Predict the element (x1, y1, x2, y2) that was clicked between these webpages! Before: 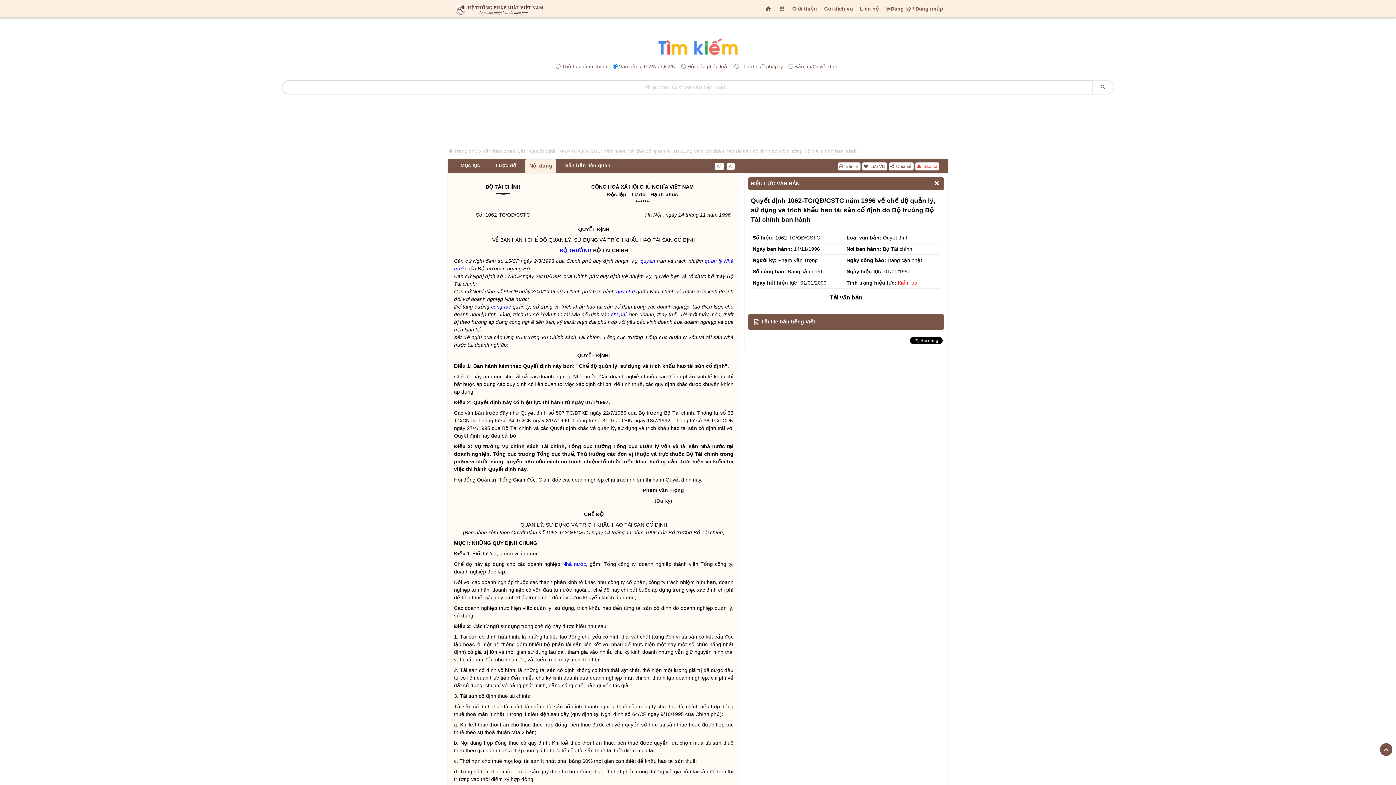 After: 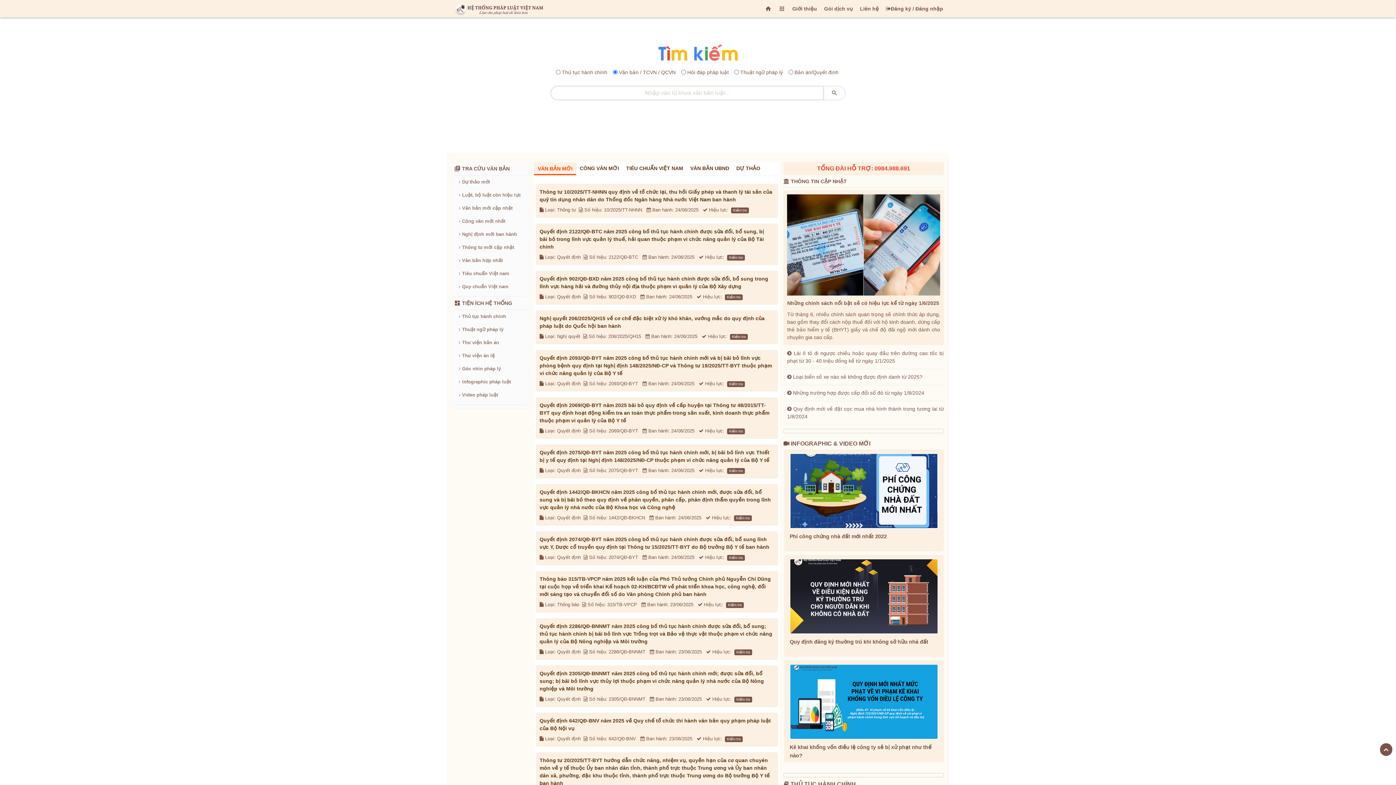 Action: label:  bbox: (761, 2, 775, 15)